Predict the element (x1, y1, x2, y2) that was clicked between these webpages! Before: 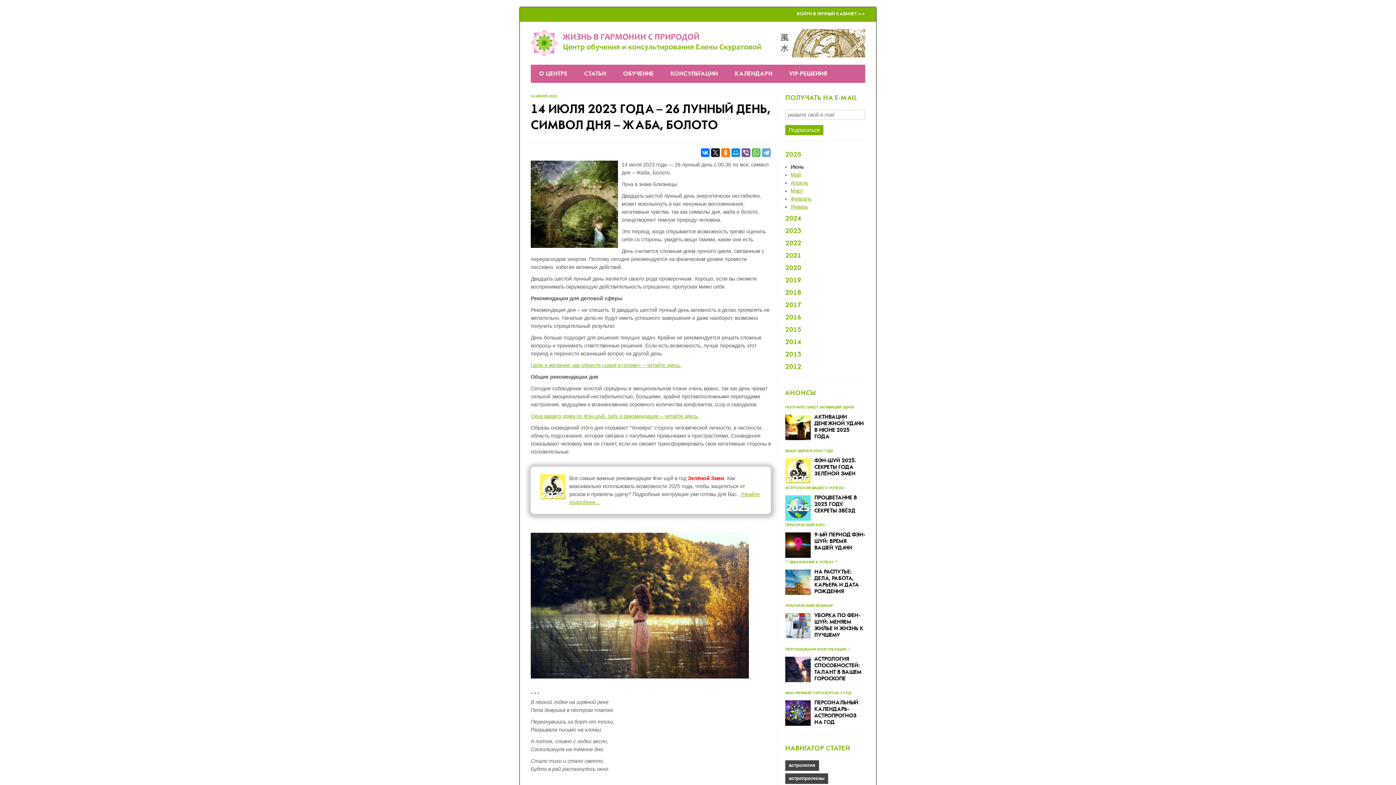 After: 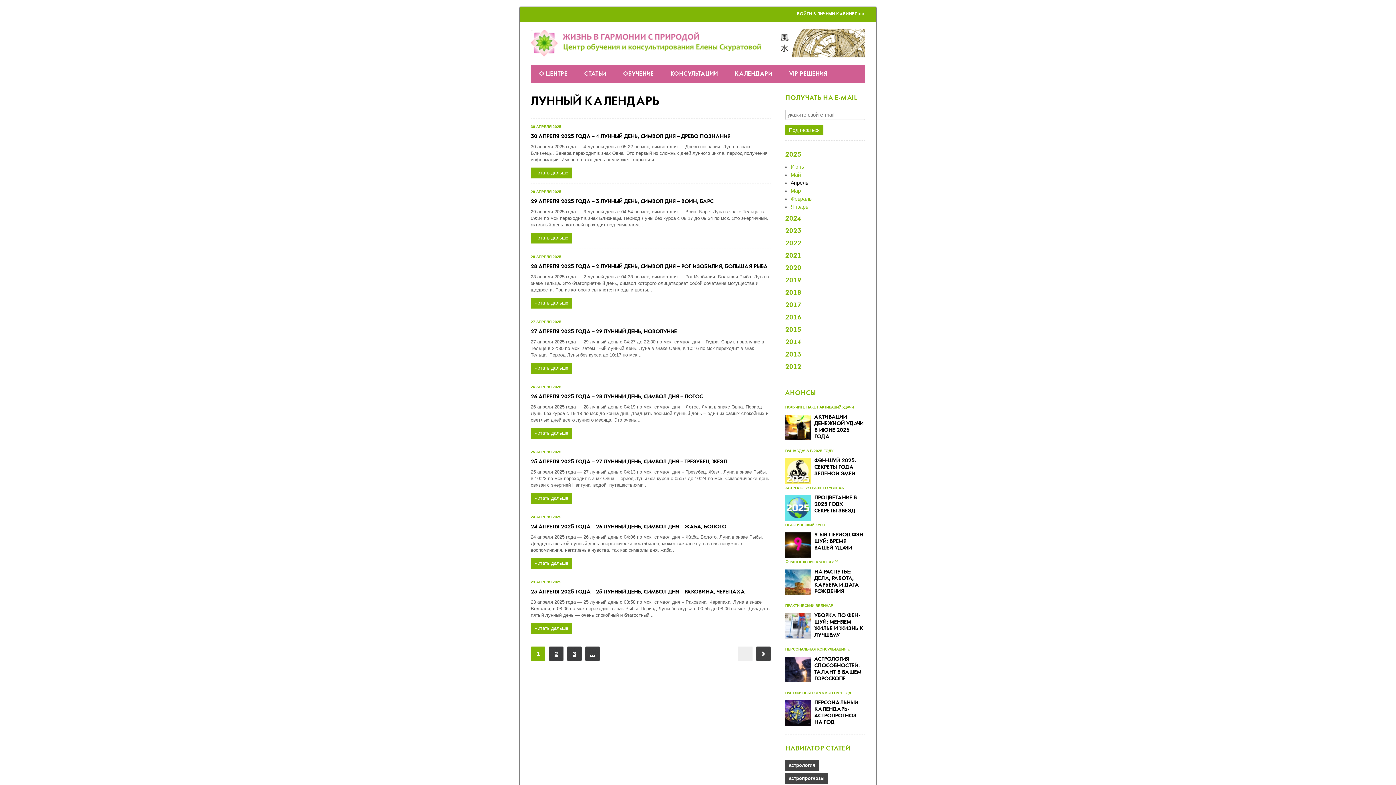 Action: label: Апрель bbox: (790, 180, 808, 185)